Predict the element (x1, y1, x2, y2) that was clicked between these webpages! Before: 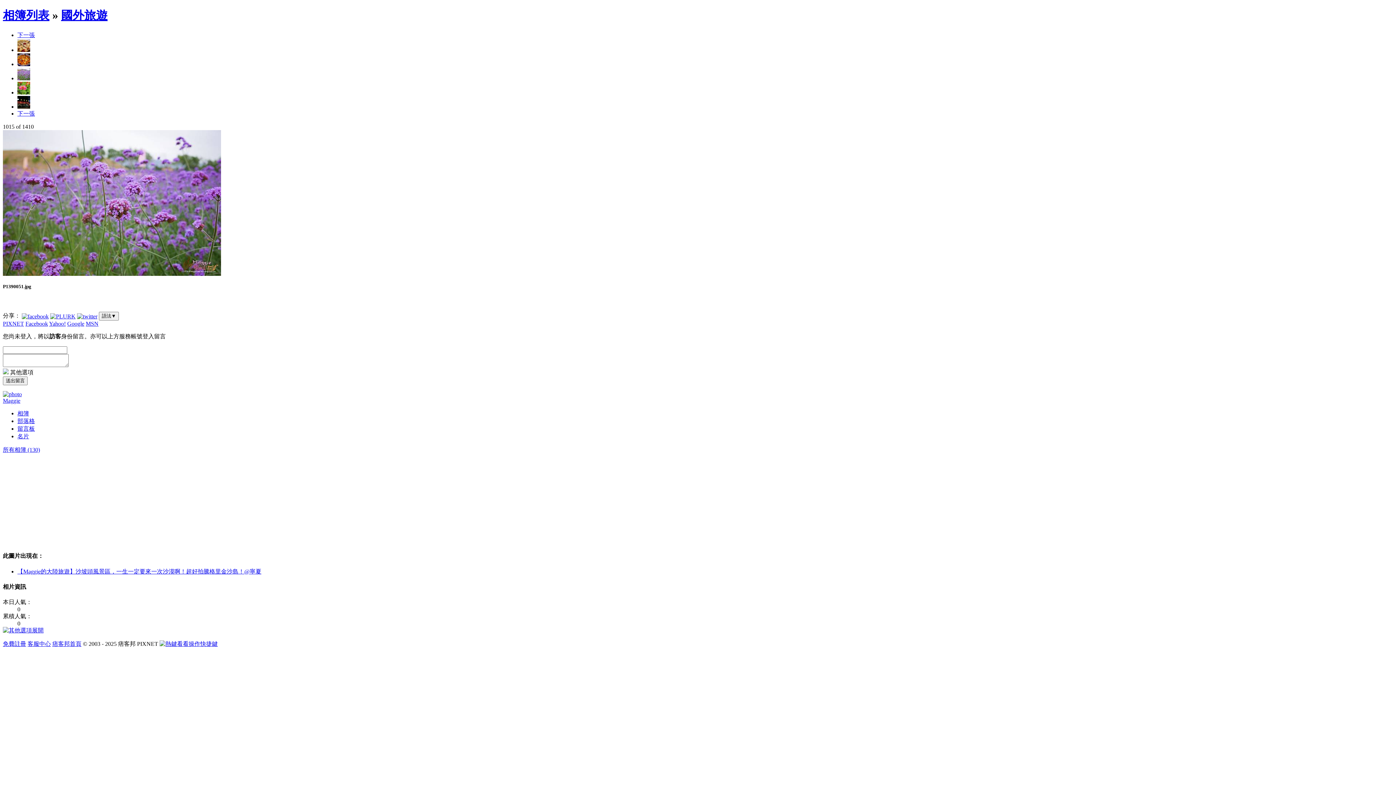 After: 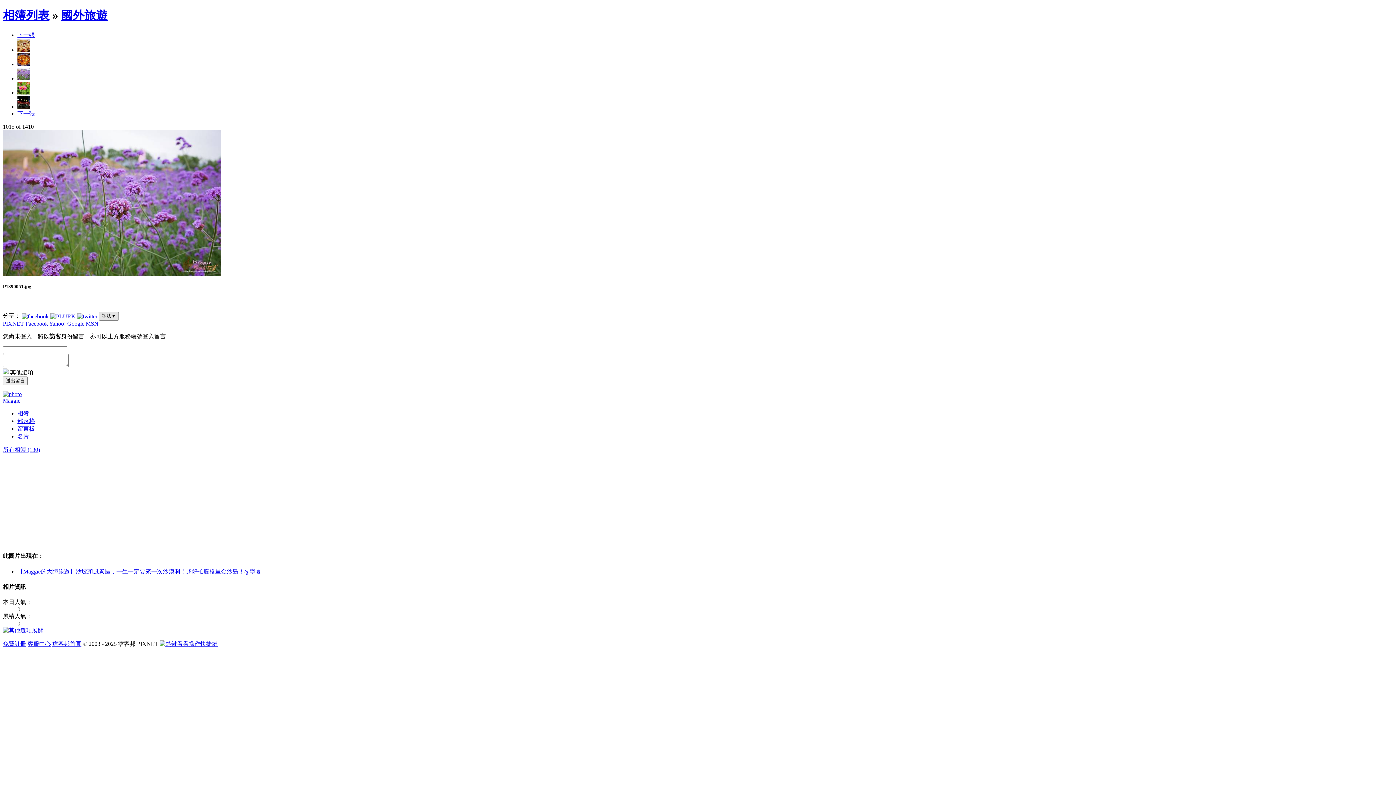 Action: bbox: (98, 312, 118, 320) label: 語法▼